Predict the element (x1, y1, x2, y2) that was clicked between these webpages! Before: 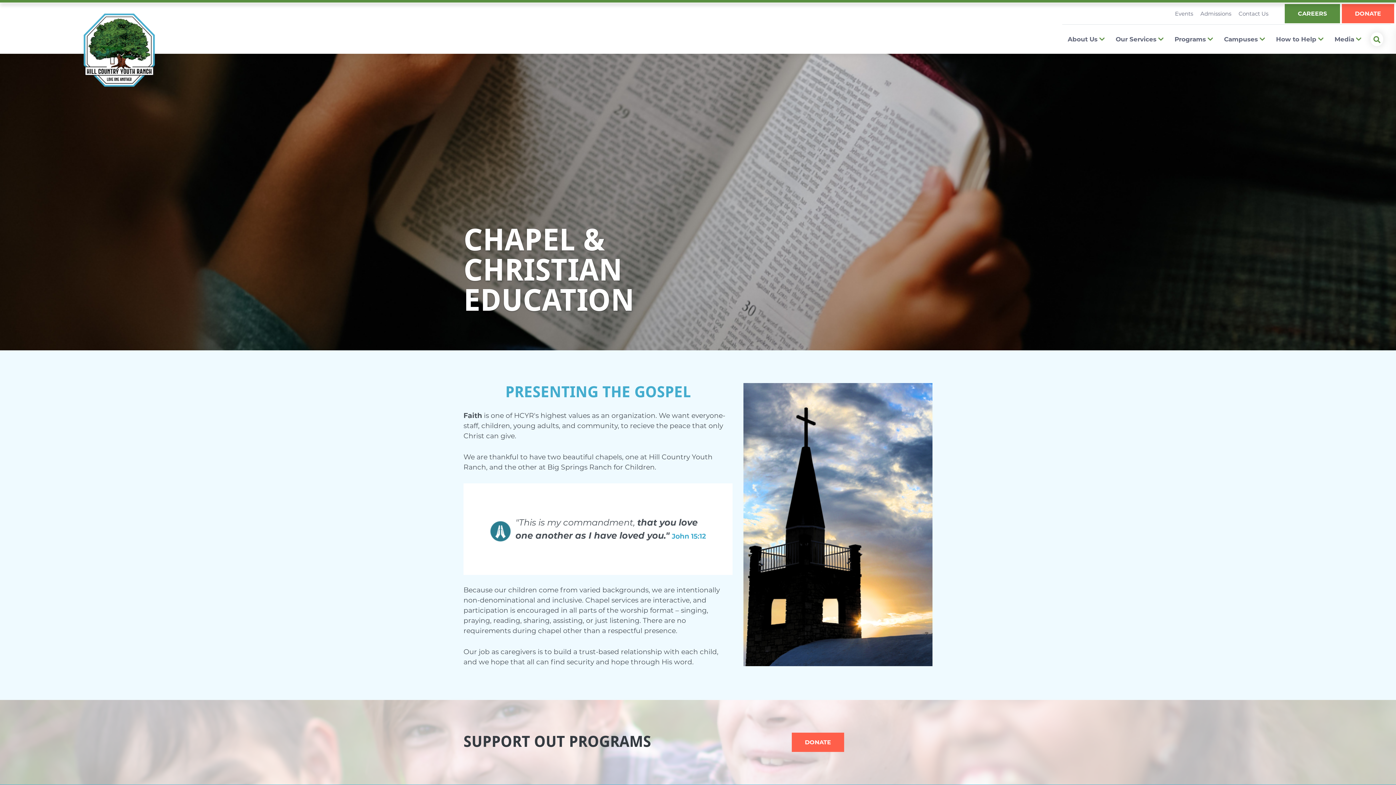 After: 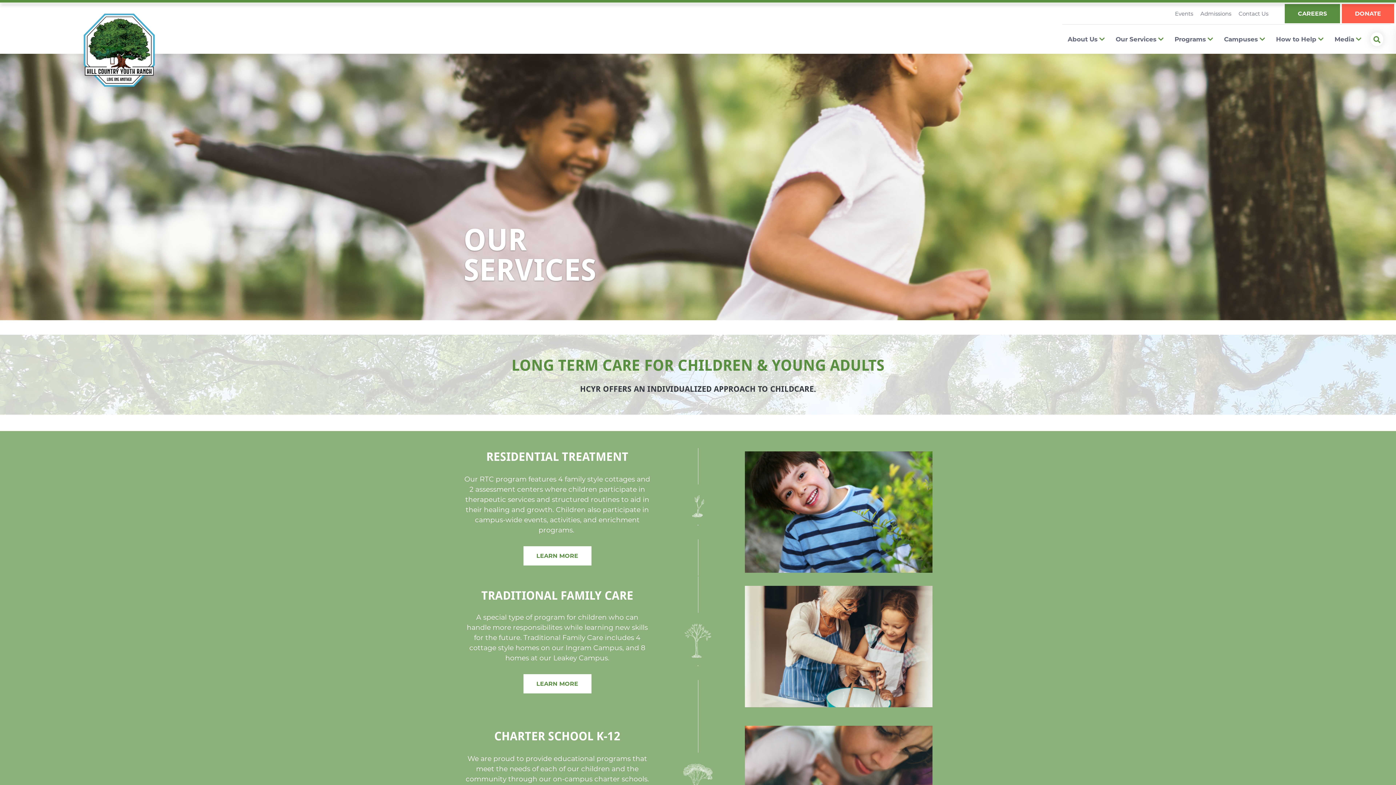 Action: label: Our Services bbox: (1110, 24, 1169, 53)